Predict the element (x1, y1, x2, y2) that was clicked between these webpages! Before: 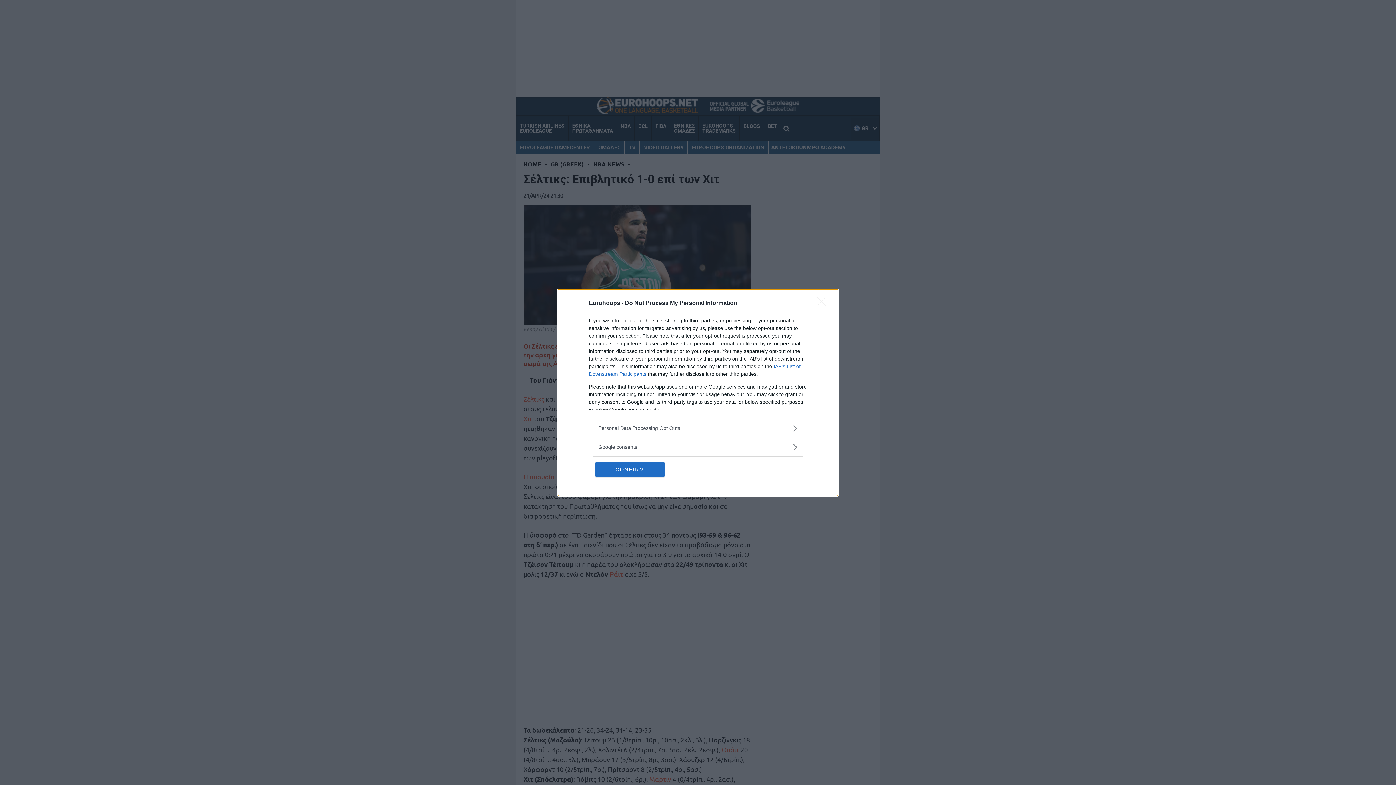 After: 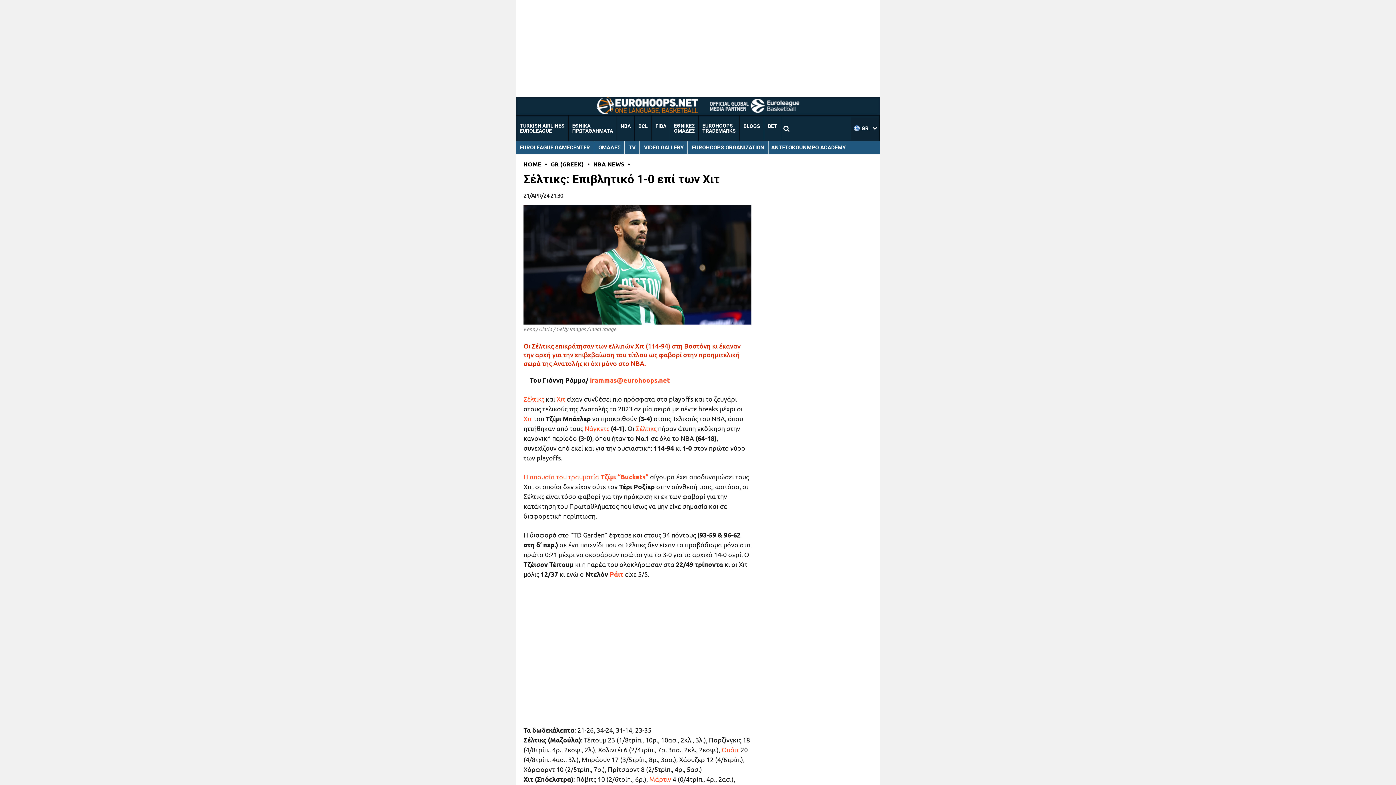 Action: bbox: (595, 462, 664, 476) label: CONFIRM